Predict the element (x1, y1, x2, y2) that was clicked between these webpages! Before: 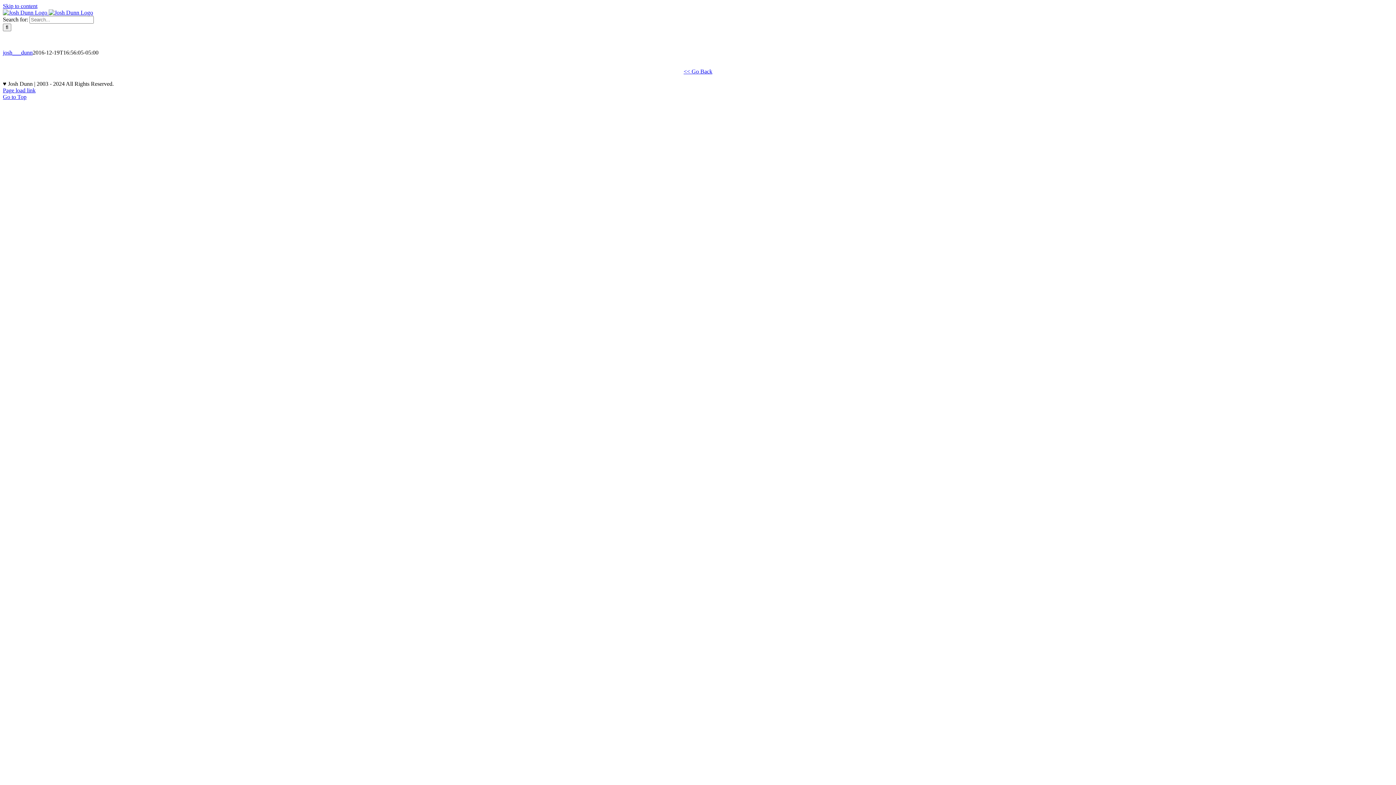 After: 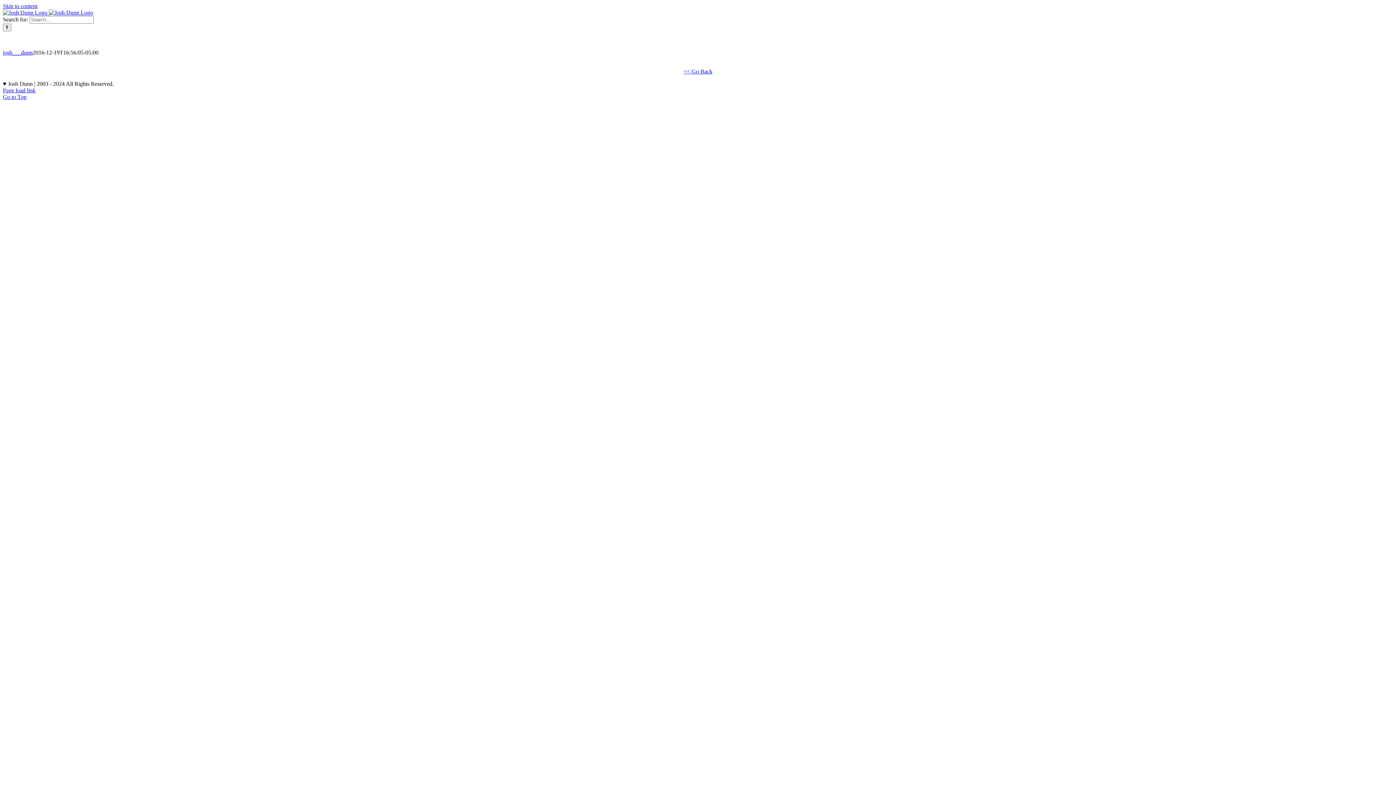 Action: bbox: (2, 2, 37, 9) label: Skip to content